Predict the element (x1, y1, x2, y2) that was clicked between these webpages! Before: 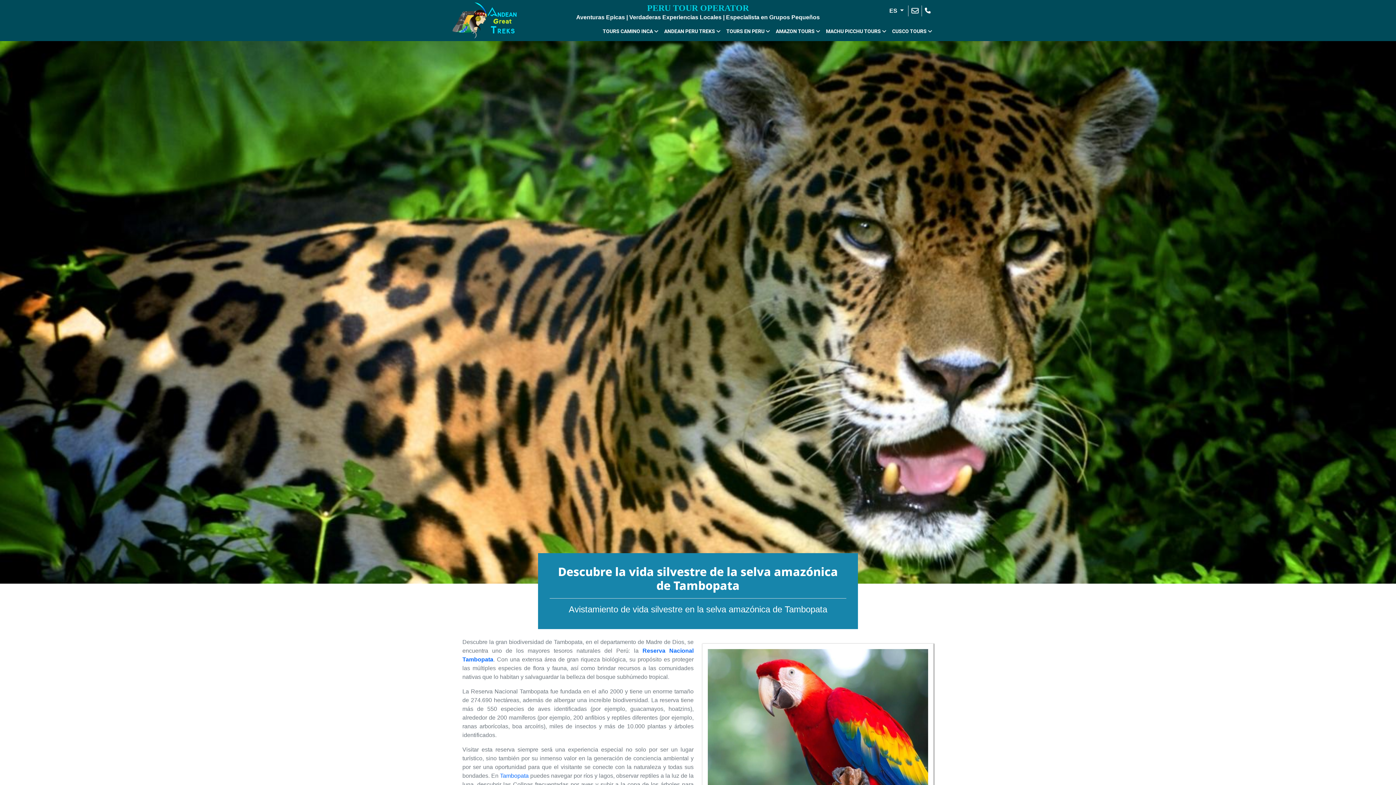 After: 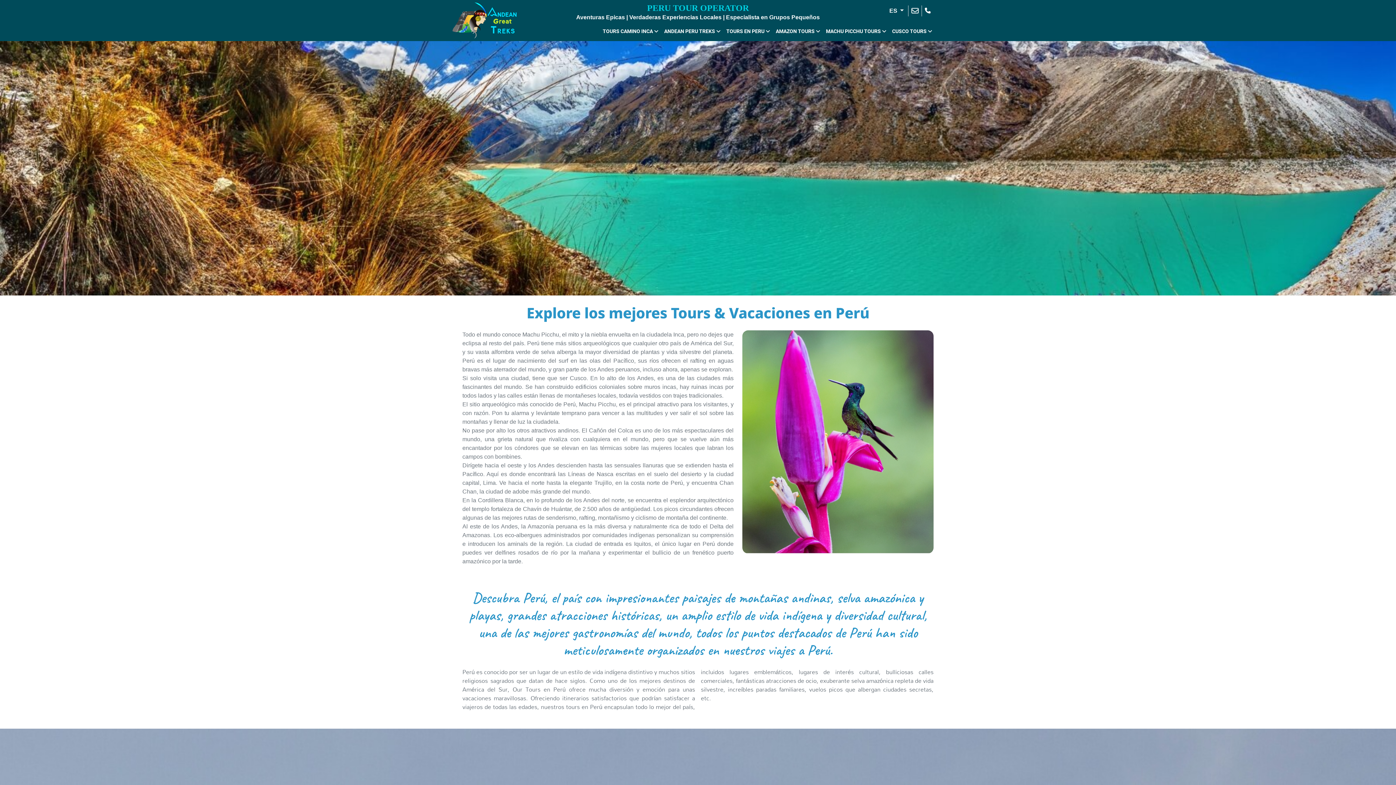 Action: label: TOURS EN PERU  bbox: (723, 21, 773, 41)